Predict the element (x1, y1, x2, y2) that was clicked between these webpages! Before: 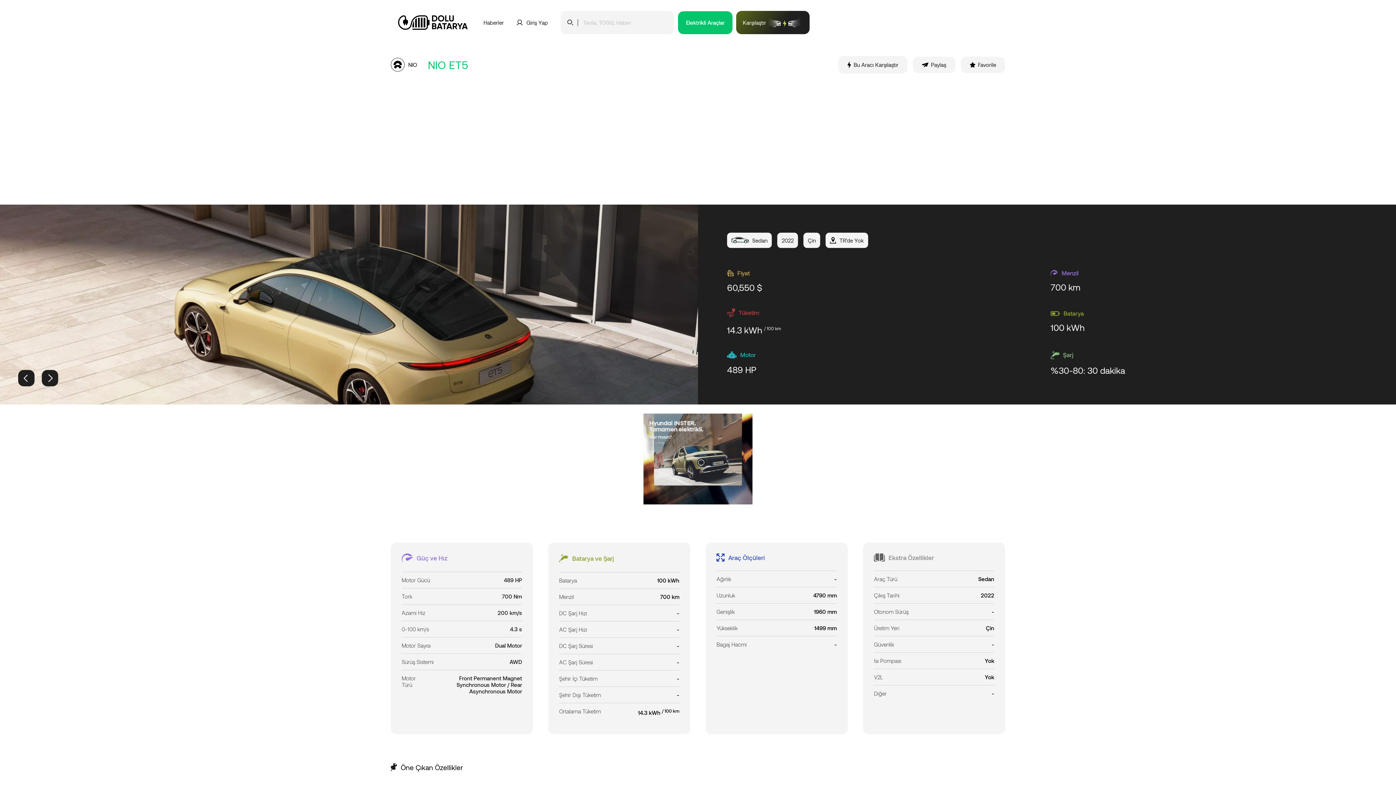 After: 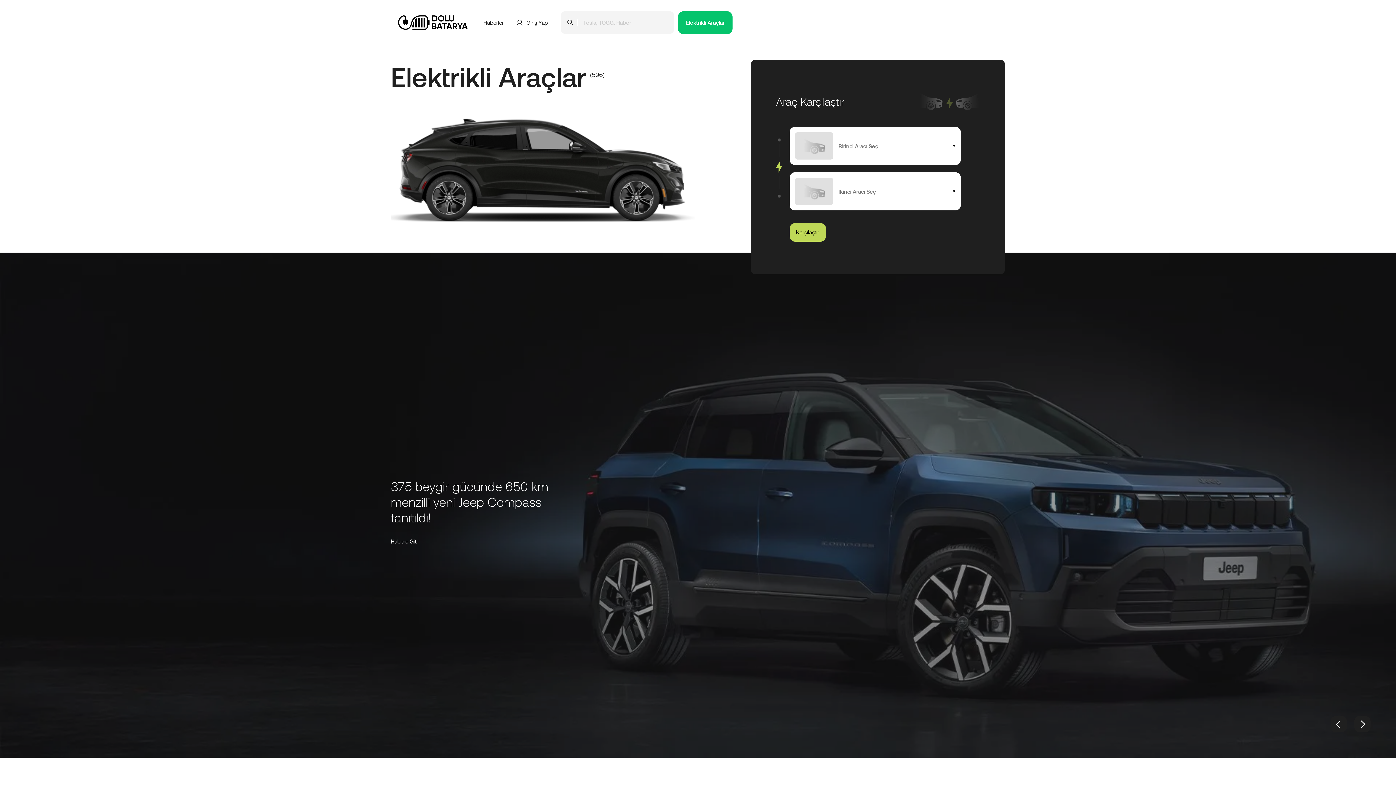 Action: bbox: (398, 15, 483, 29)